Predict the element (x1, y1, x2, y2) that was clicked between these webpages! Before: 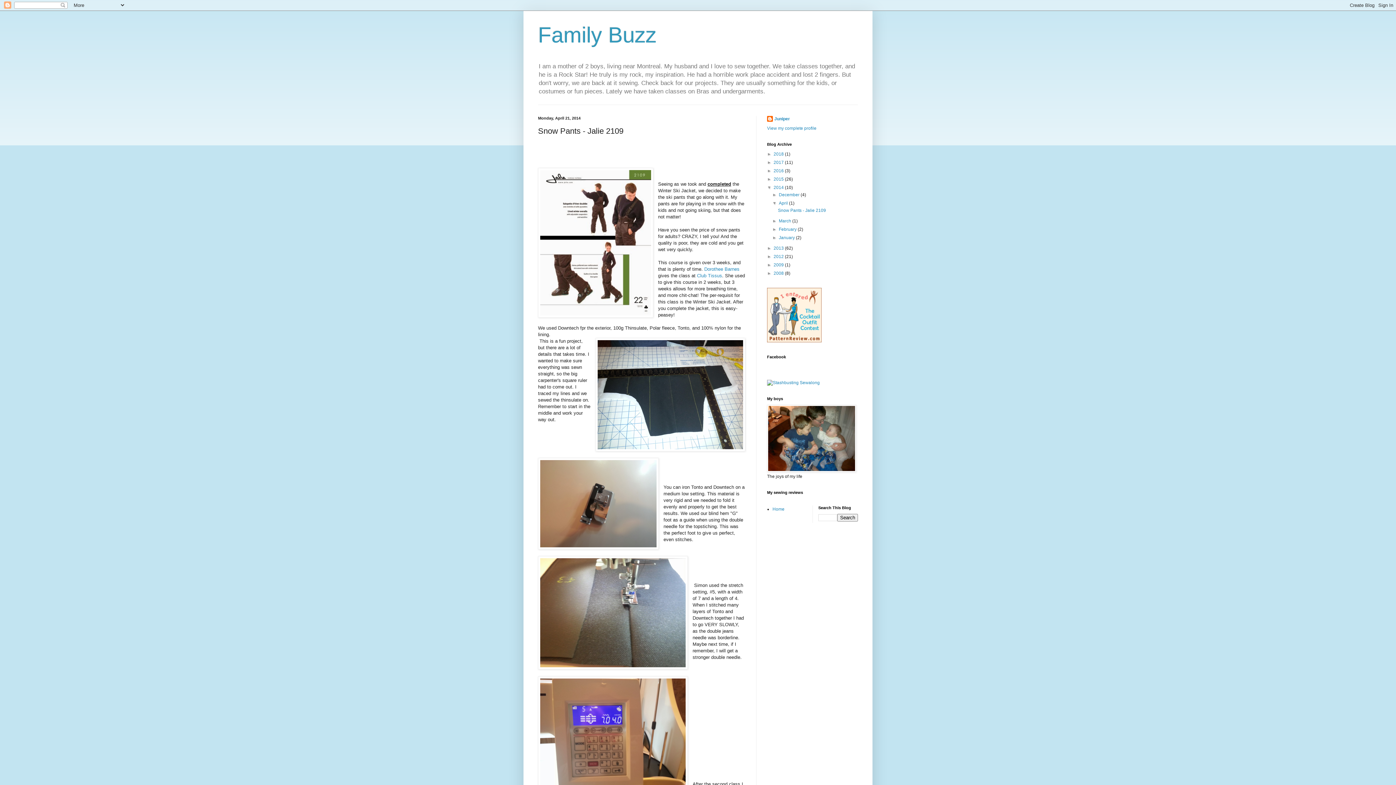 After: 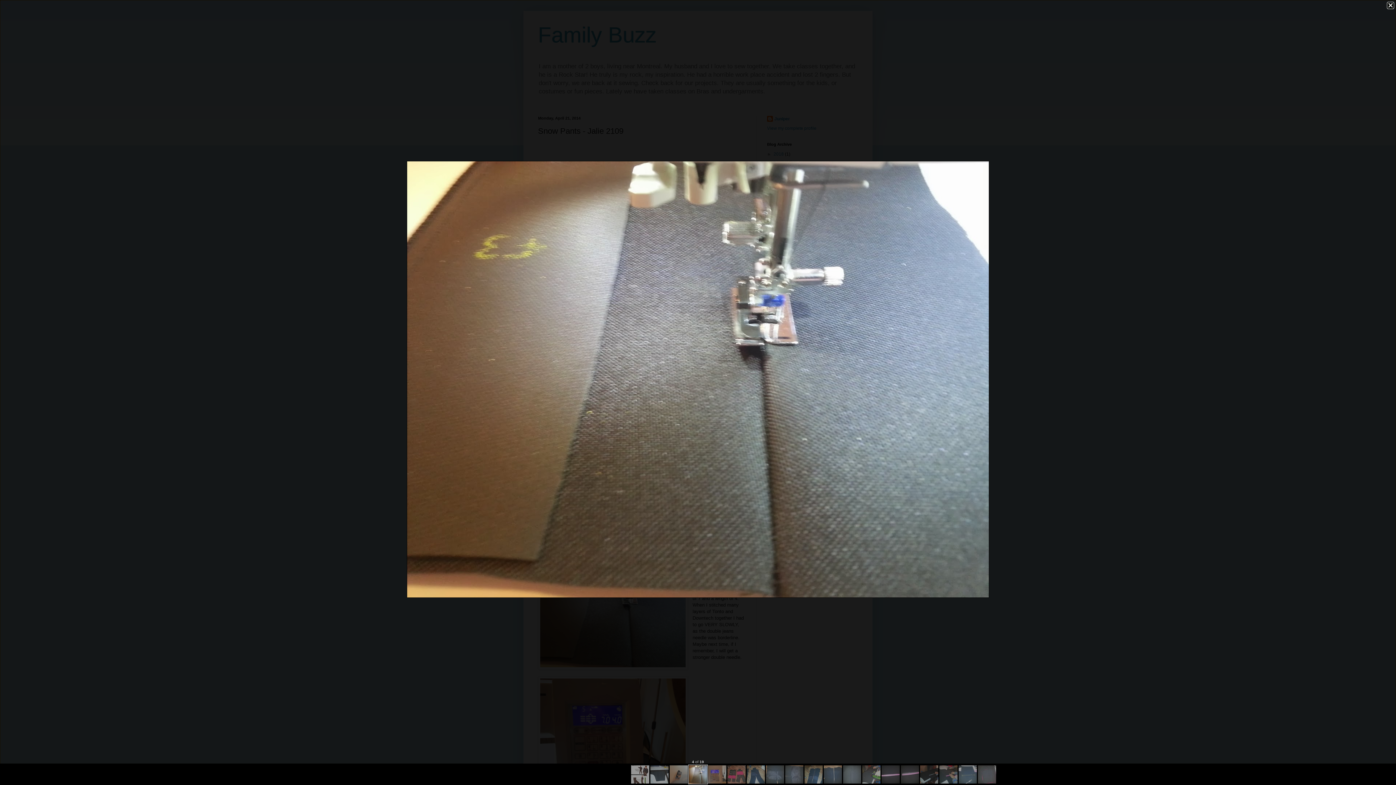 Action: bbox: (538, 556, 688, 671)